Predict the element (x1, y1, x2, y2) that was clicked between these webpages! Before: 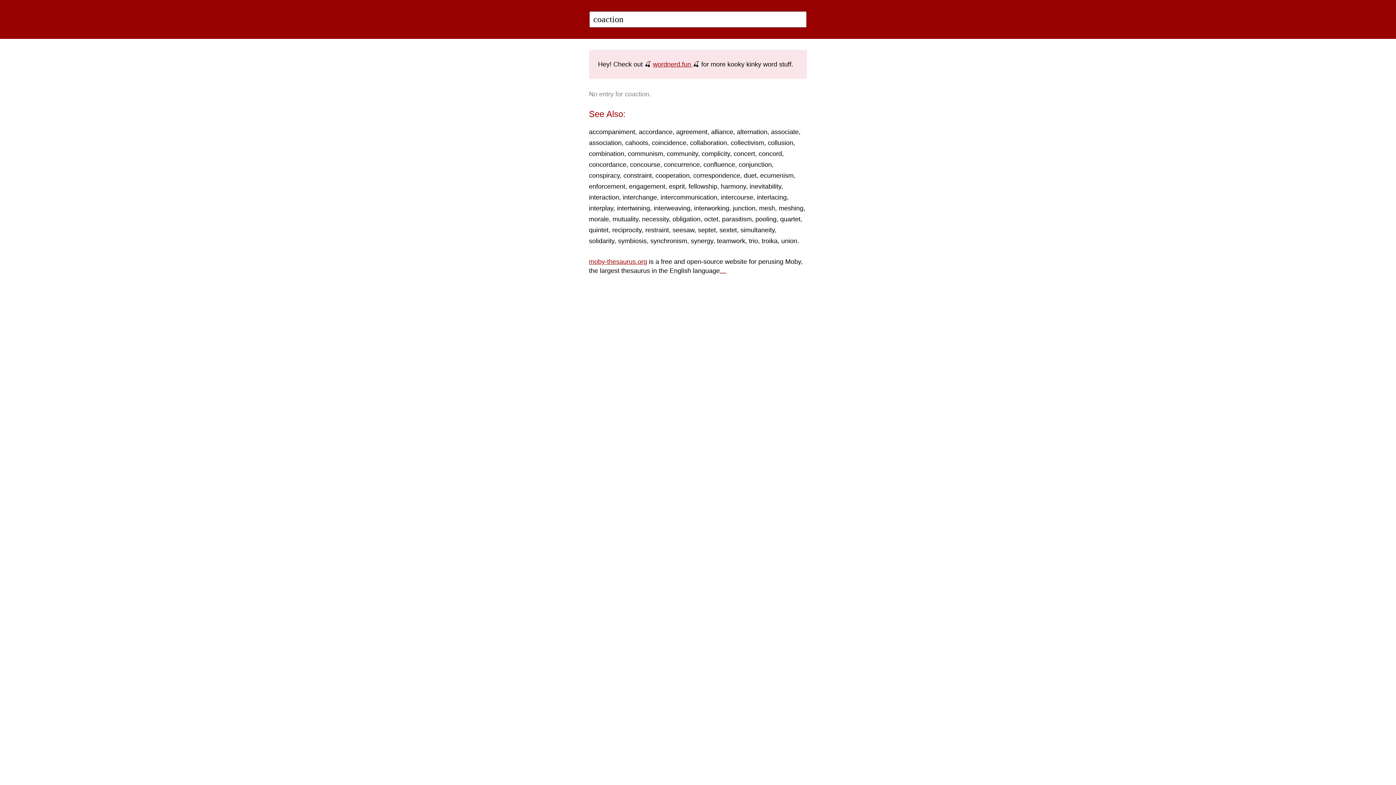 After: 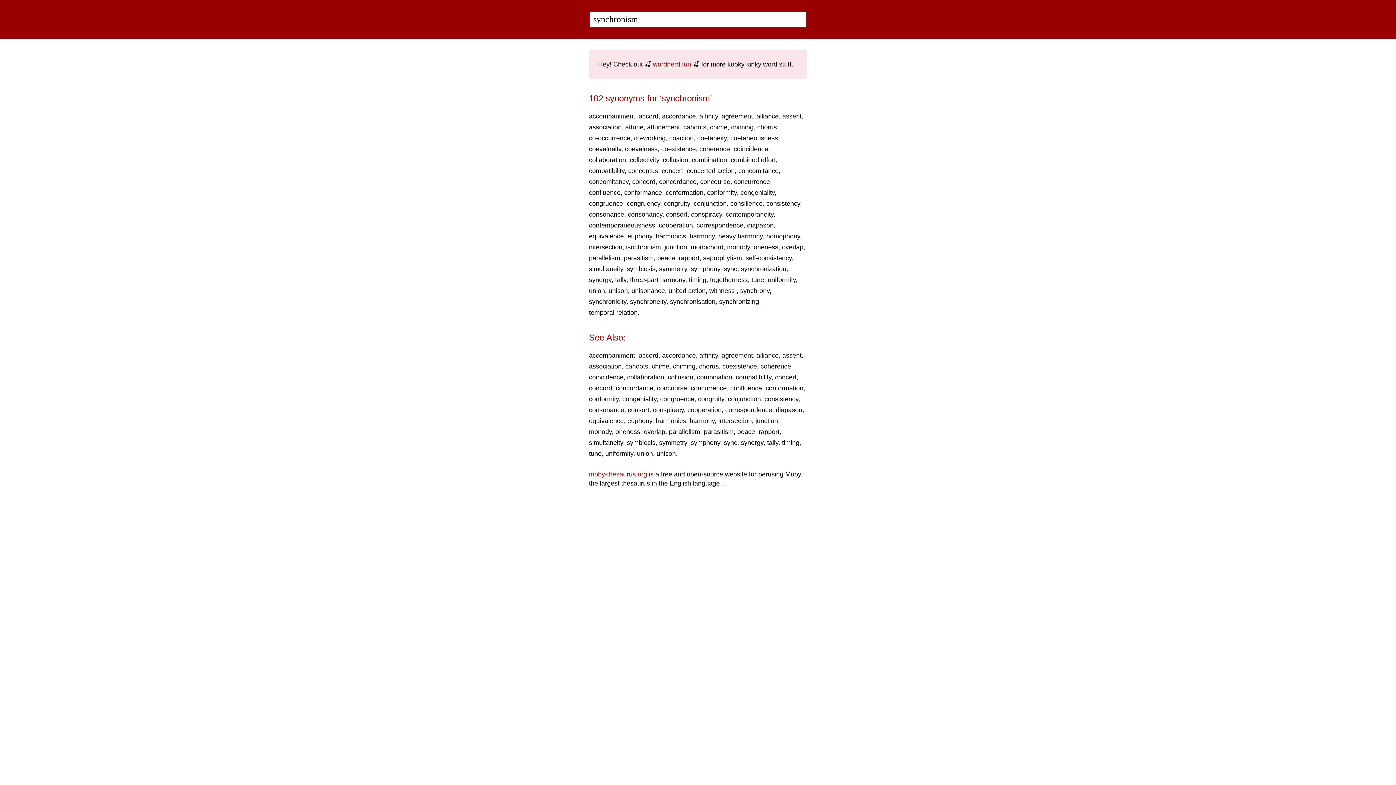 Action: label: synchronism bbox: (650, 237, 687, 244)